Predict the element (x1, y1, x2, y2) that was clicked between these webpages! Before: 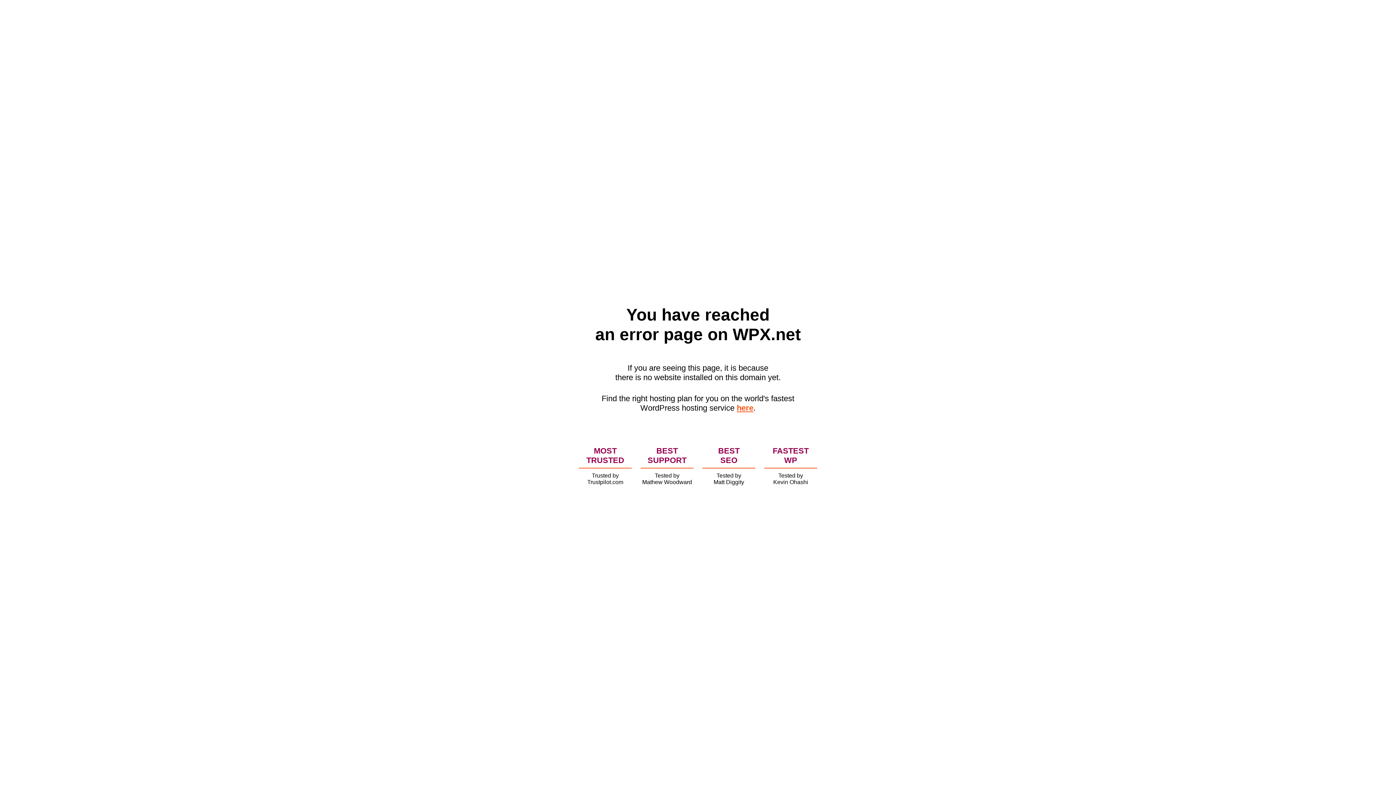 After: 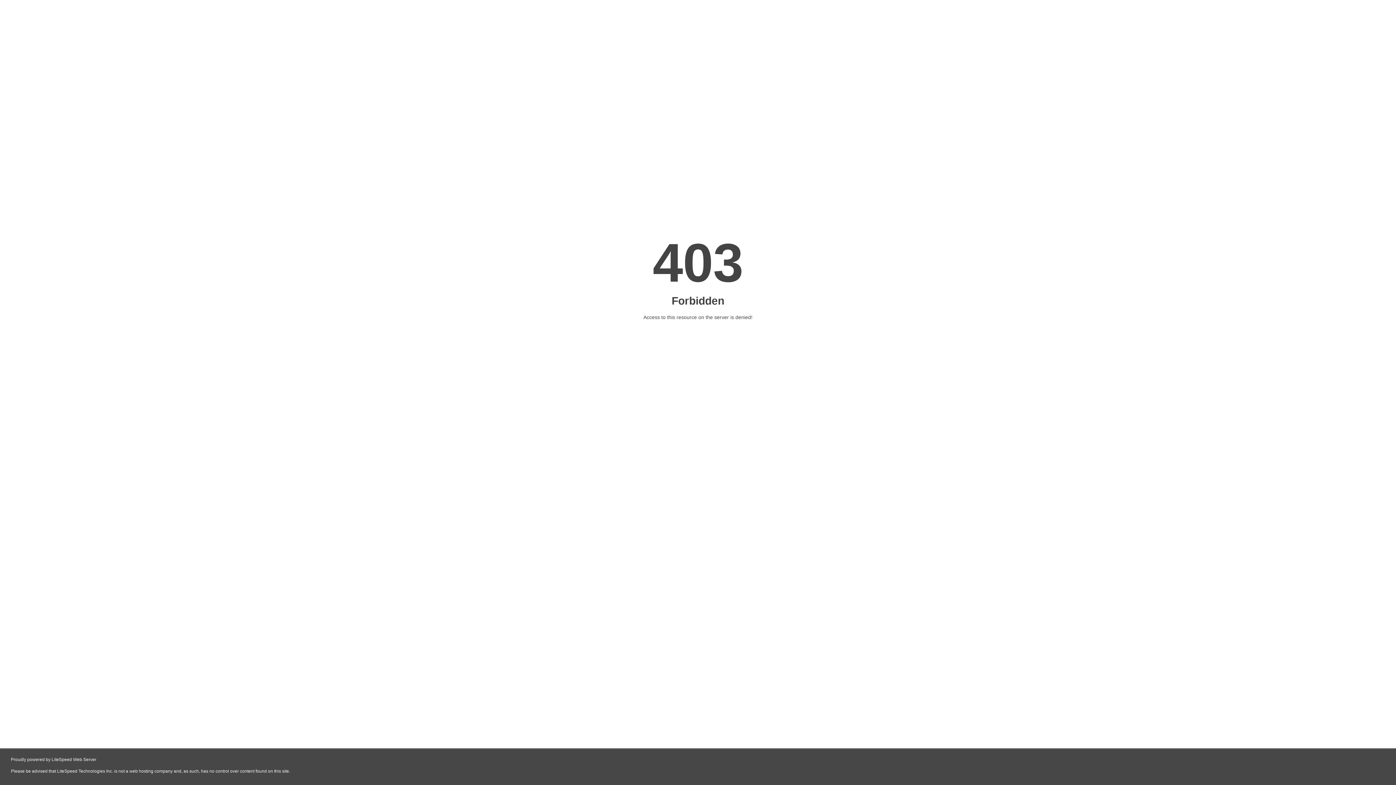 Action: label: here bbox: (736, 403, 753, 412)